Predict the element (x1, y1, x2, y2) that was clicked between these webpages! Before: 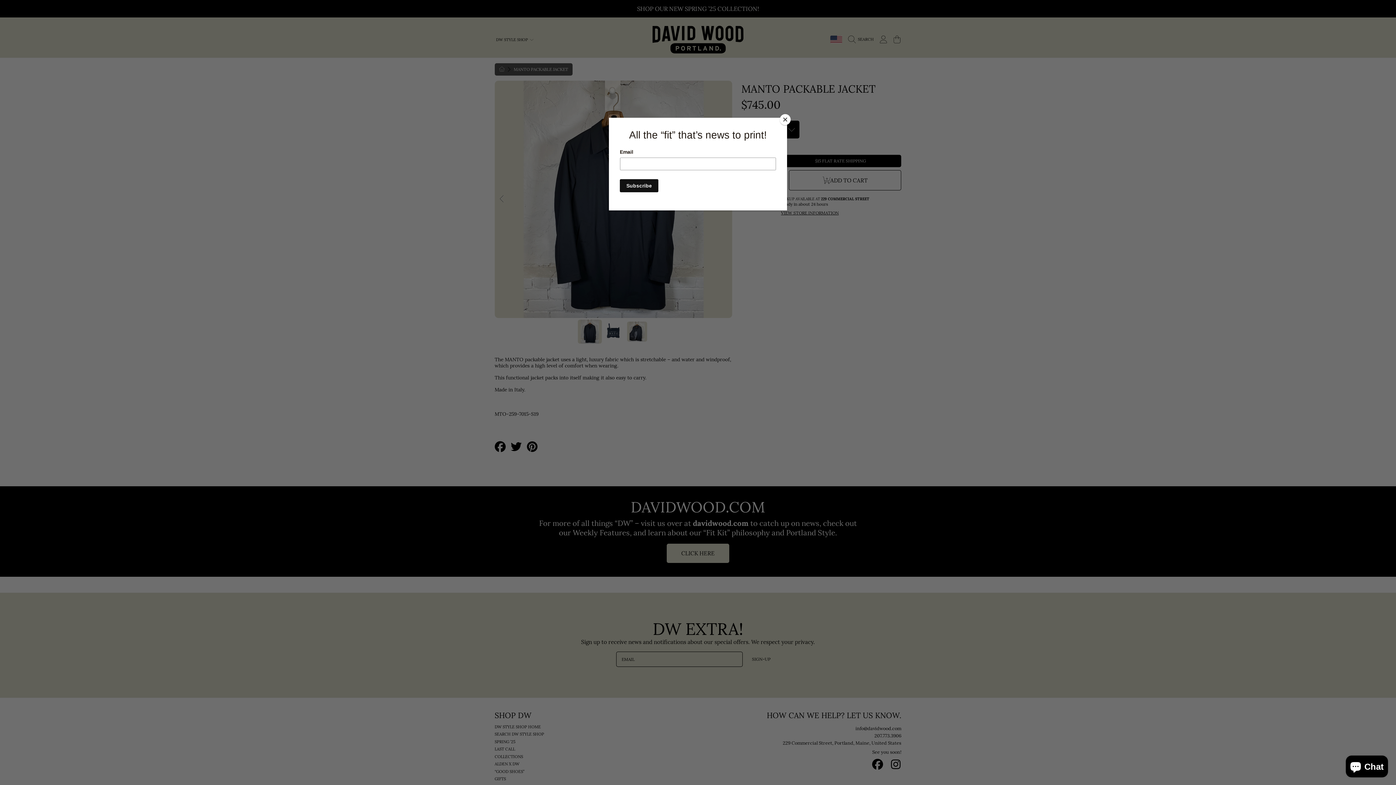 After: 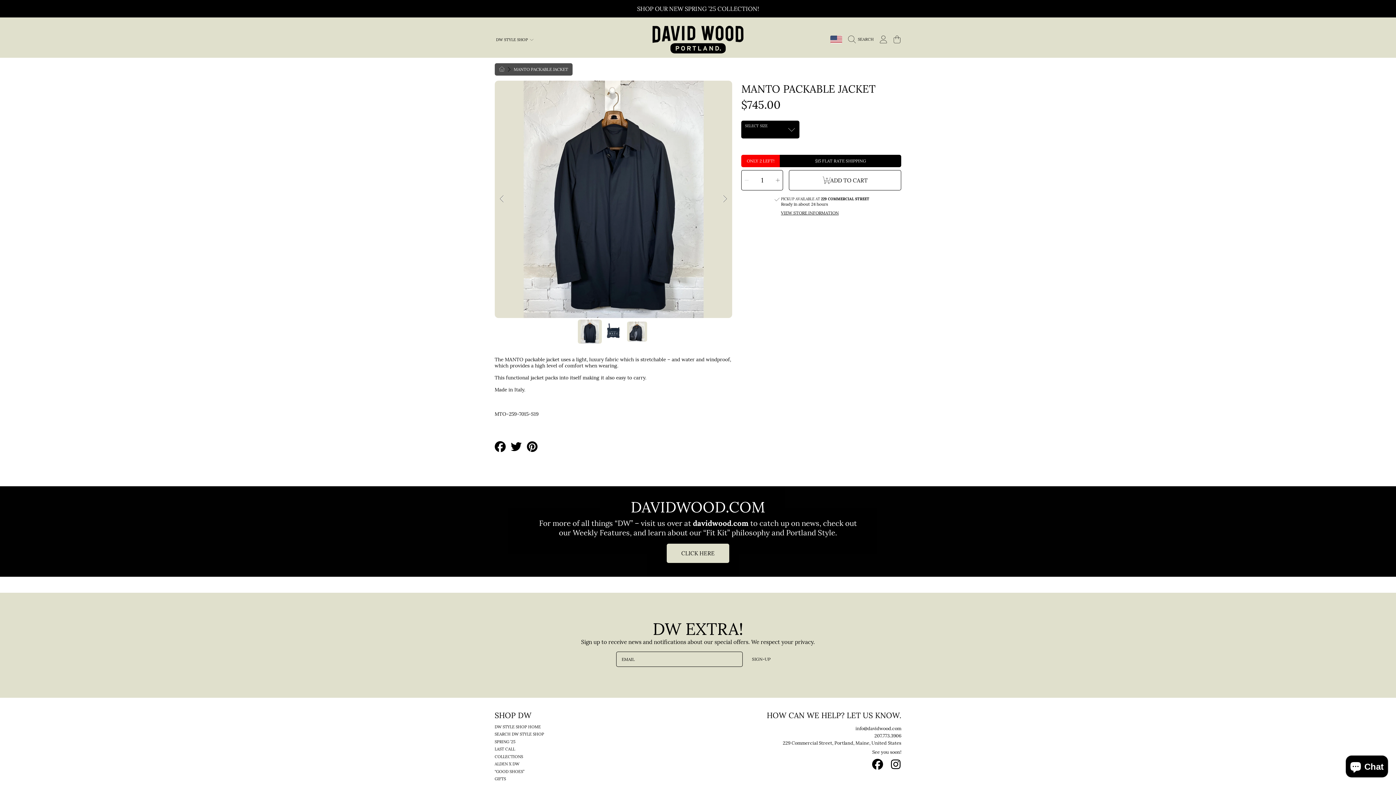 Action: bbox: (780, 114, 790, 125) label: Close